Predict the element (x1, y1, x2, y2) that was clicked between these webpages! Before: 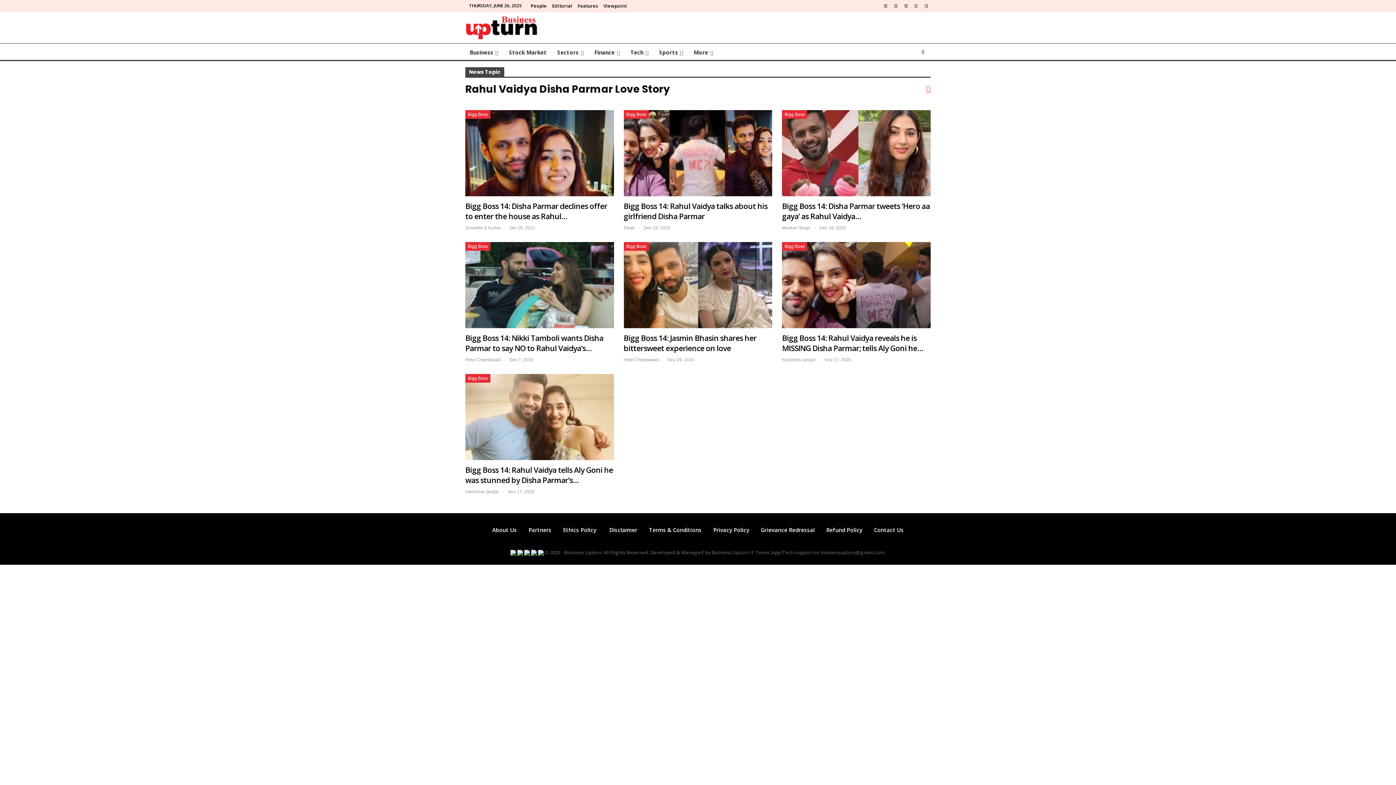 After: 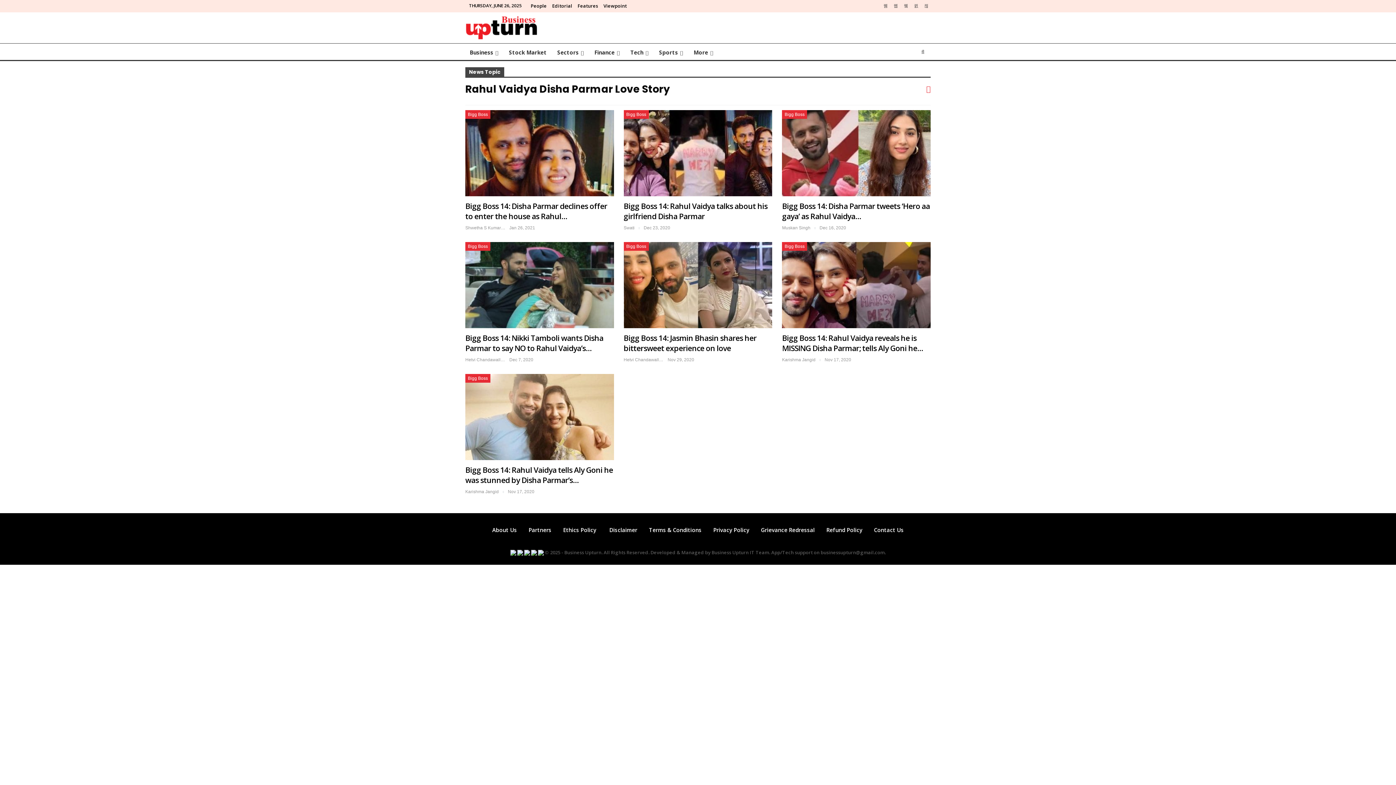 Action: bbox: (524, 549, 530, 555)